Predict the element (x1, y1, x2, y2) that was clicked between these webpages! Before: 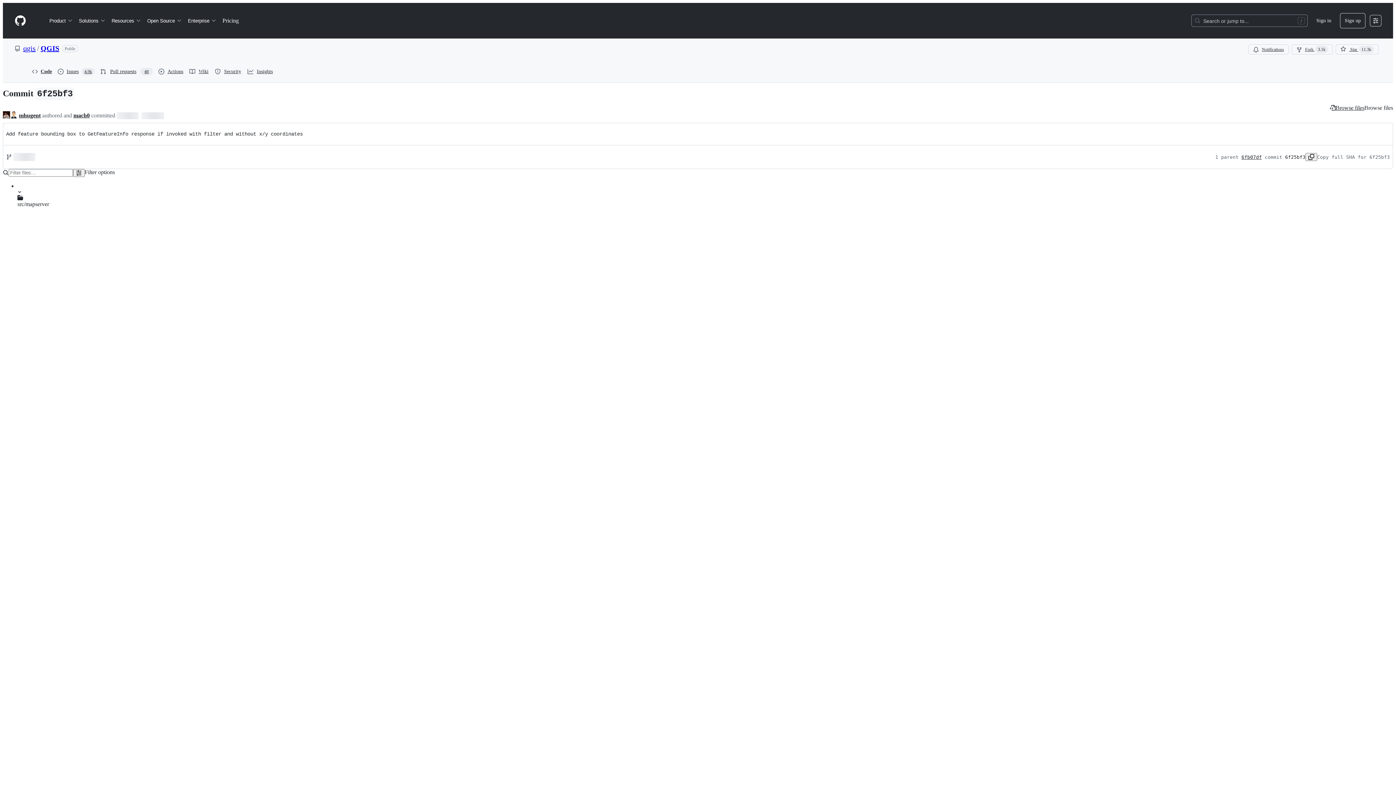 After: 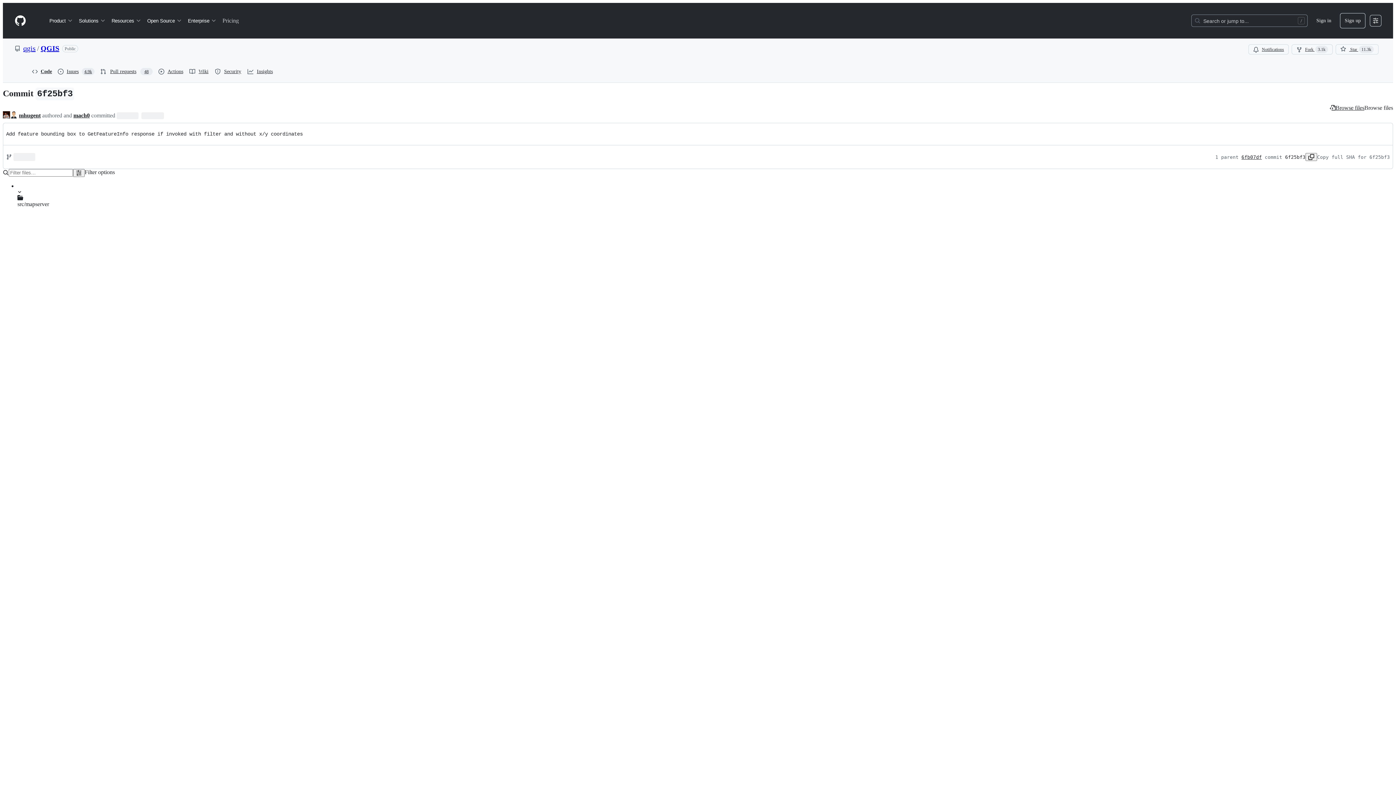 Action: bbox: (219, 14, 241, 26) label: Pricing